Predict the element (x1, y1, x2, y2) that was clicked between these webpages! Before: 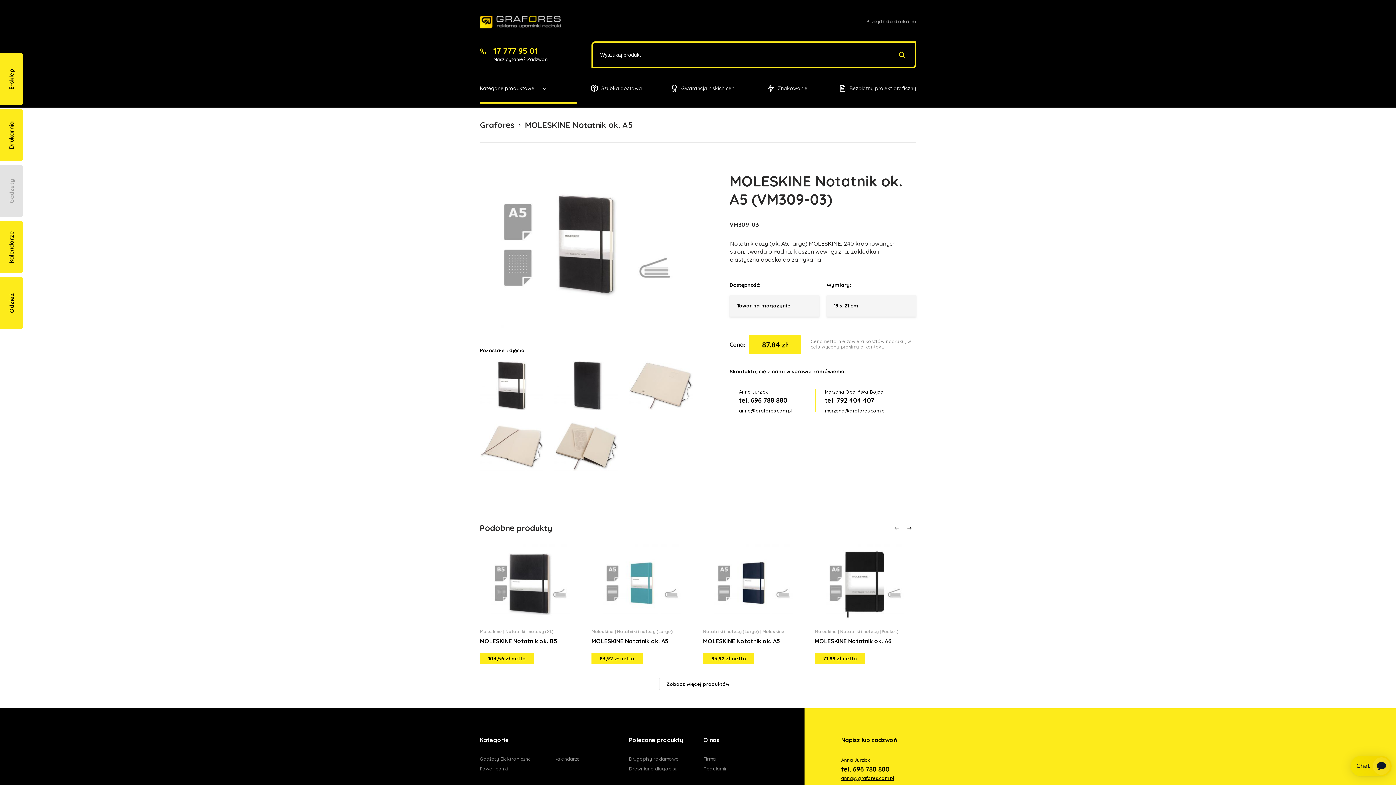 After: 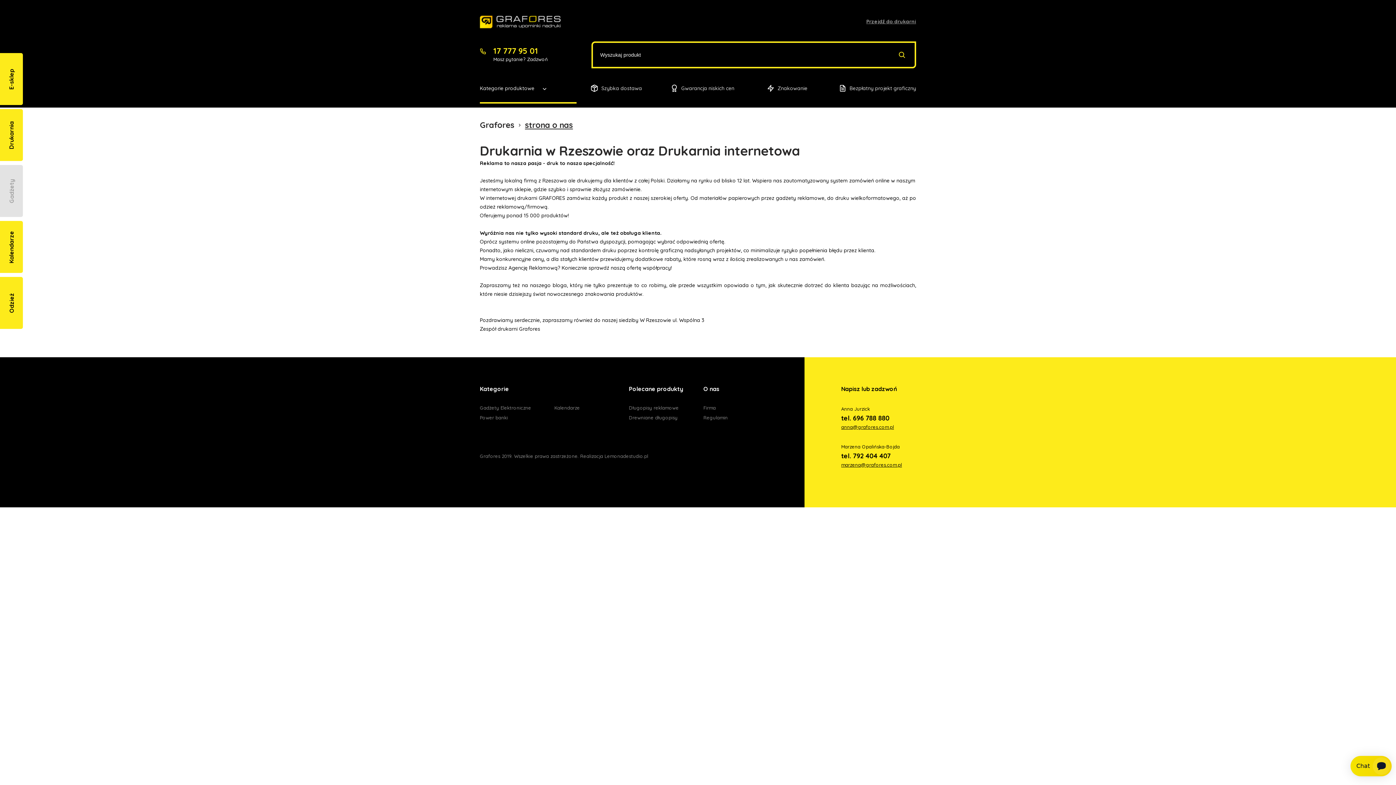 Action: bbox: (703, 756, 765, 762) label: Firma